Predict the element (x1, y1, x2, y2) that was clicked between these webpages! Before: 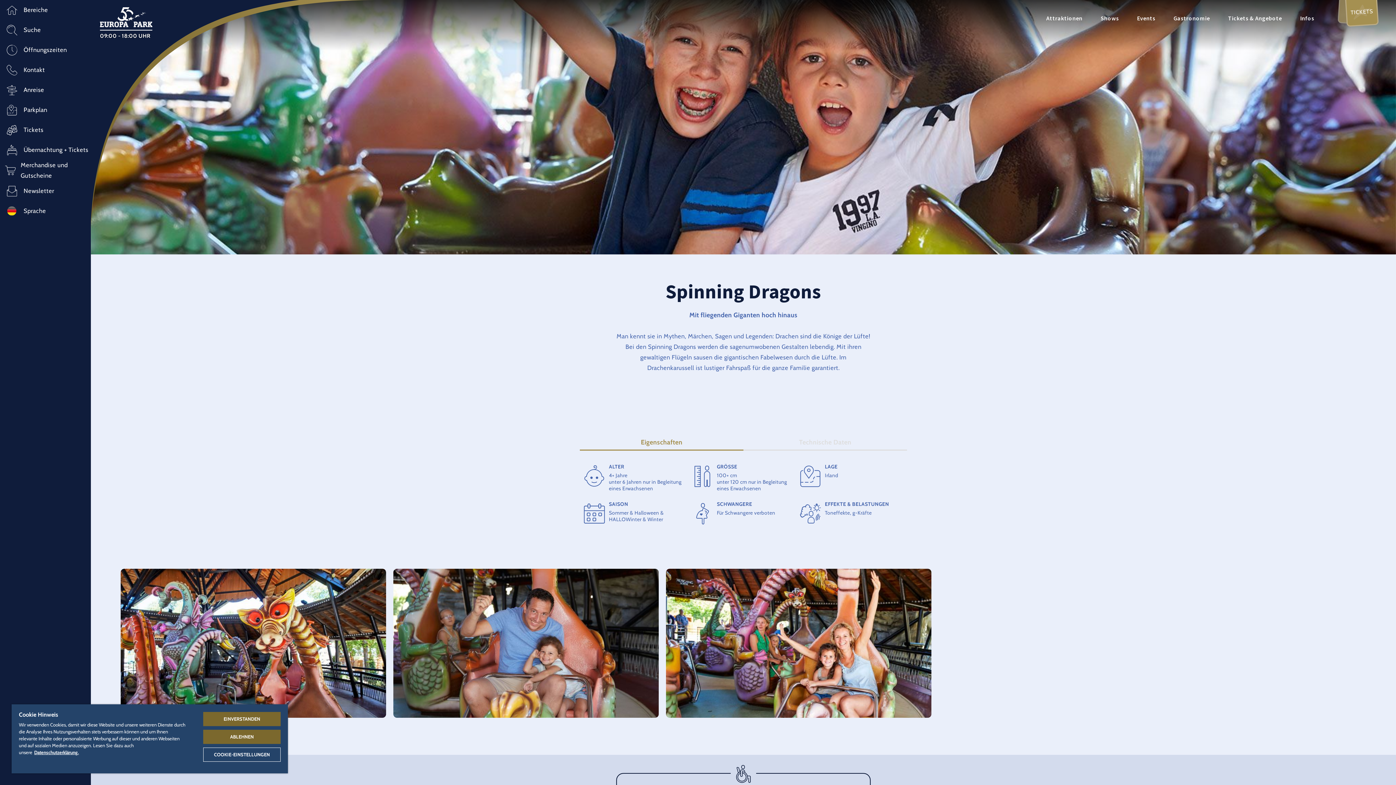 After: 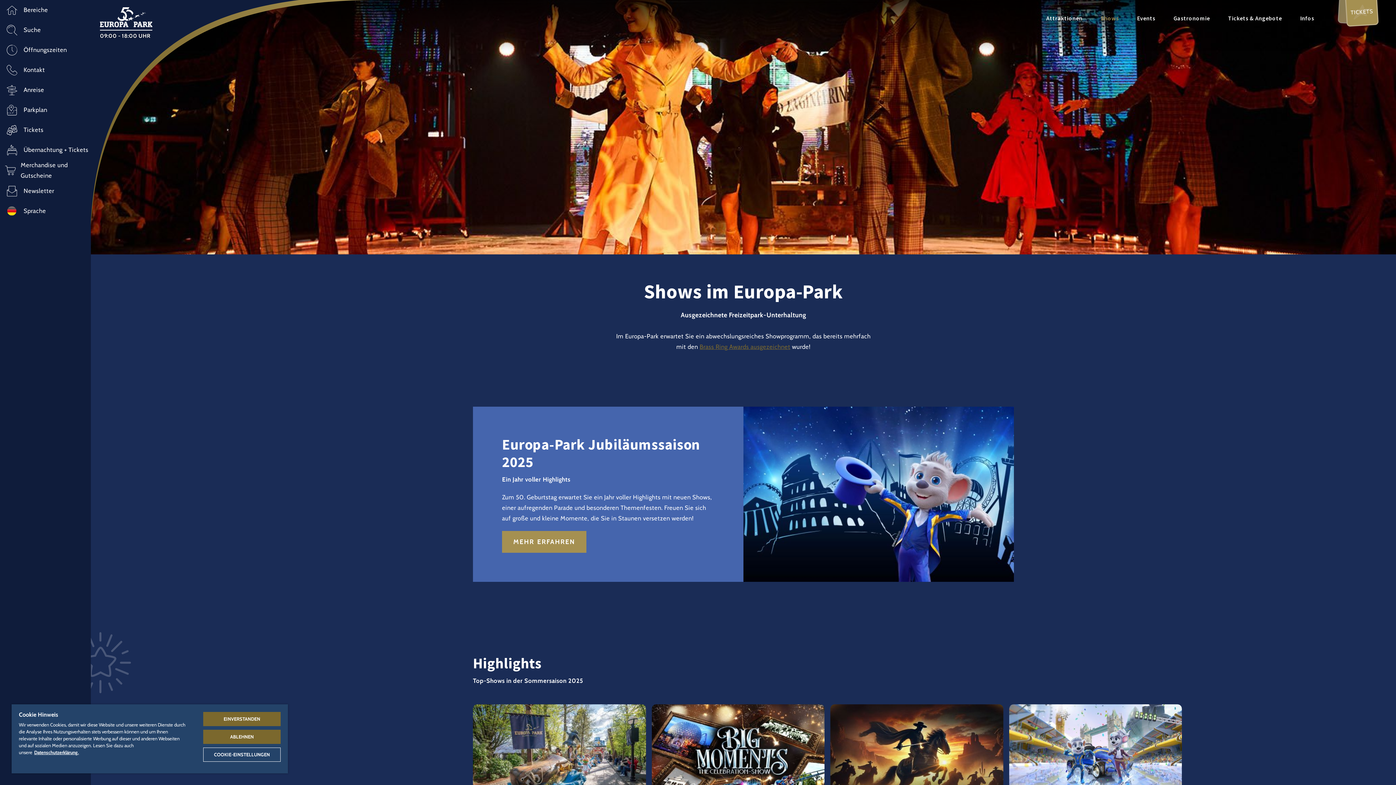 Action: bbox: (1091, 0, 1128, 36) label: Shows